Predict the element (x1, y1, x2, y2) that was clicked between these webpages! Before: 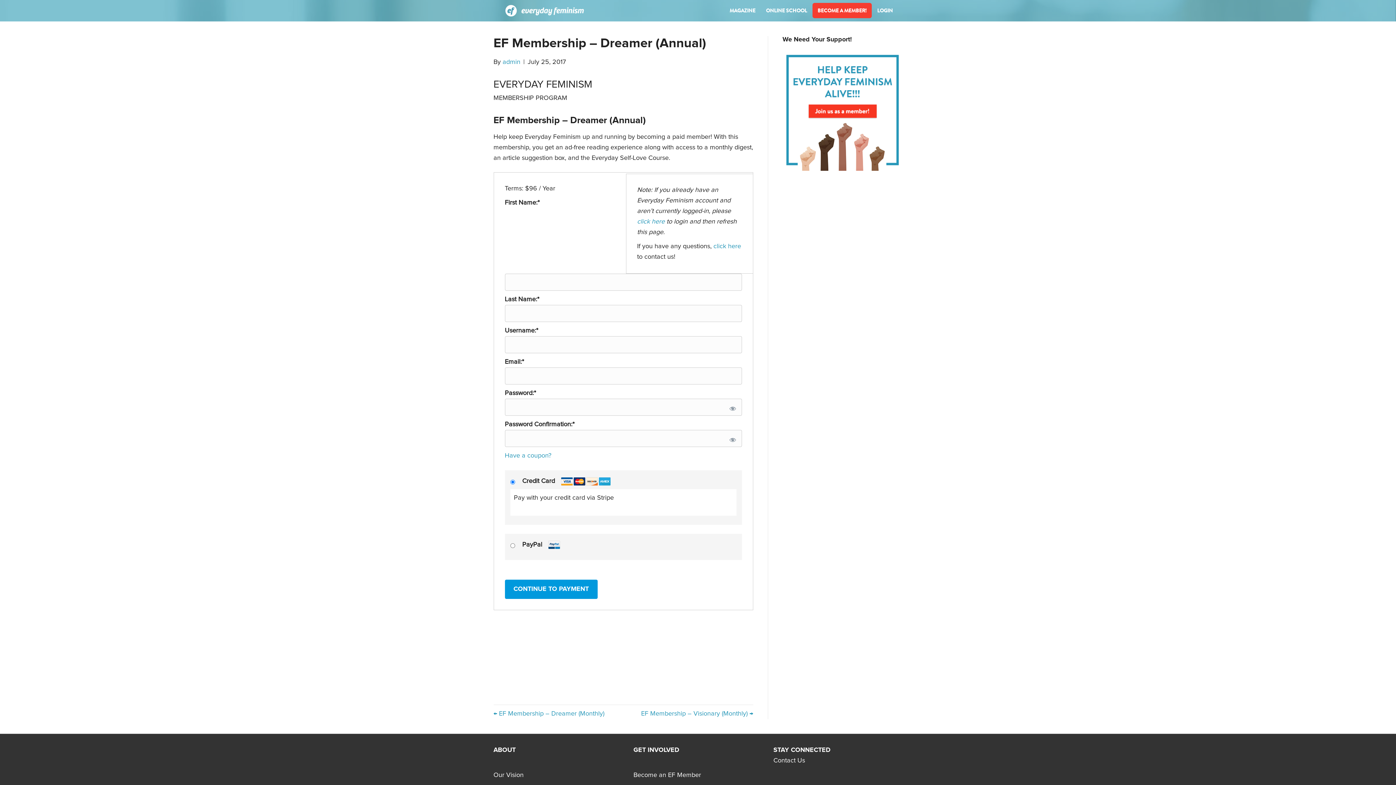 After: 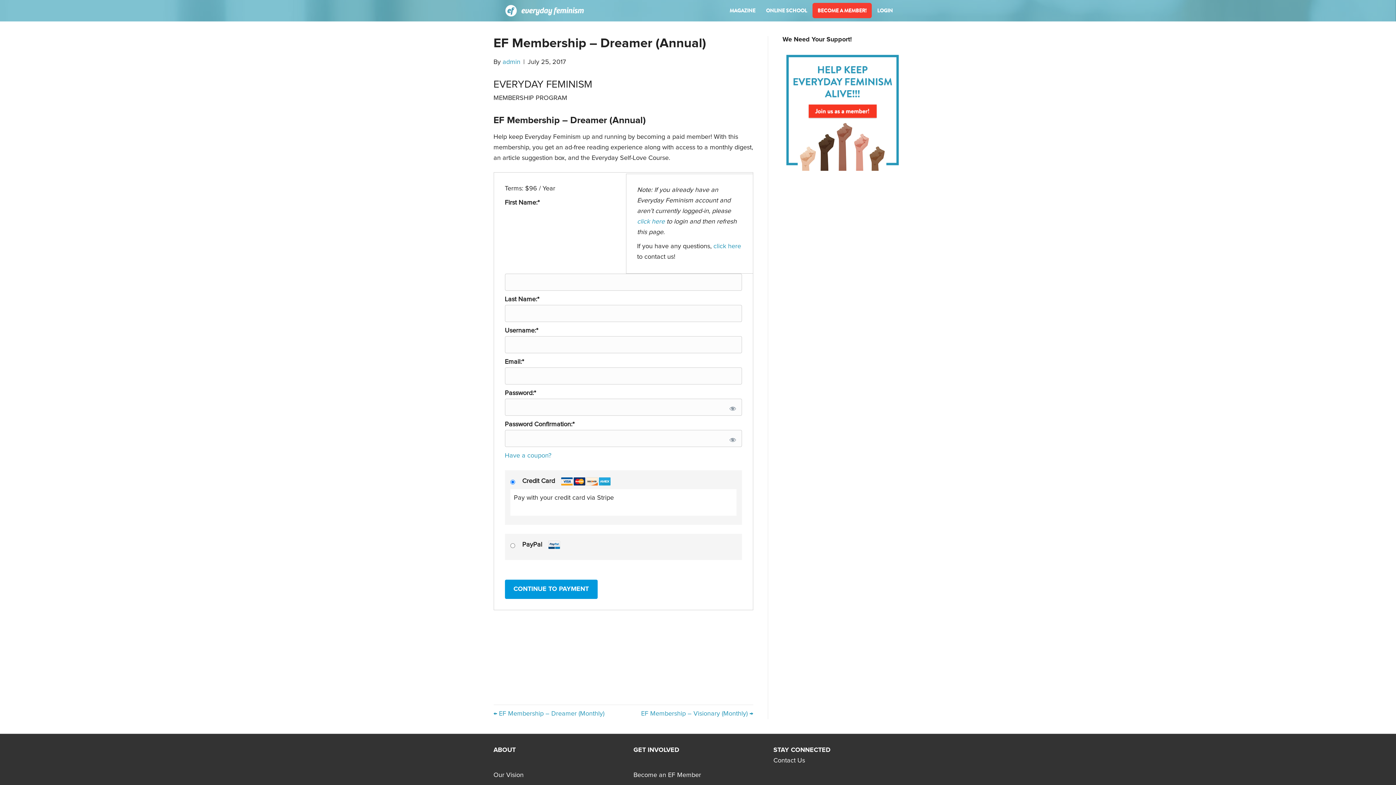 Action: bbox: (782, 107, 902, 113)